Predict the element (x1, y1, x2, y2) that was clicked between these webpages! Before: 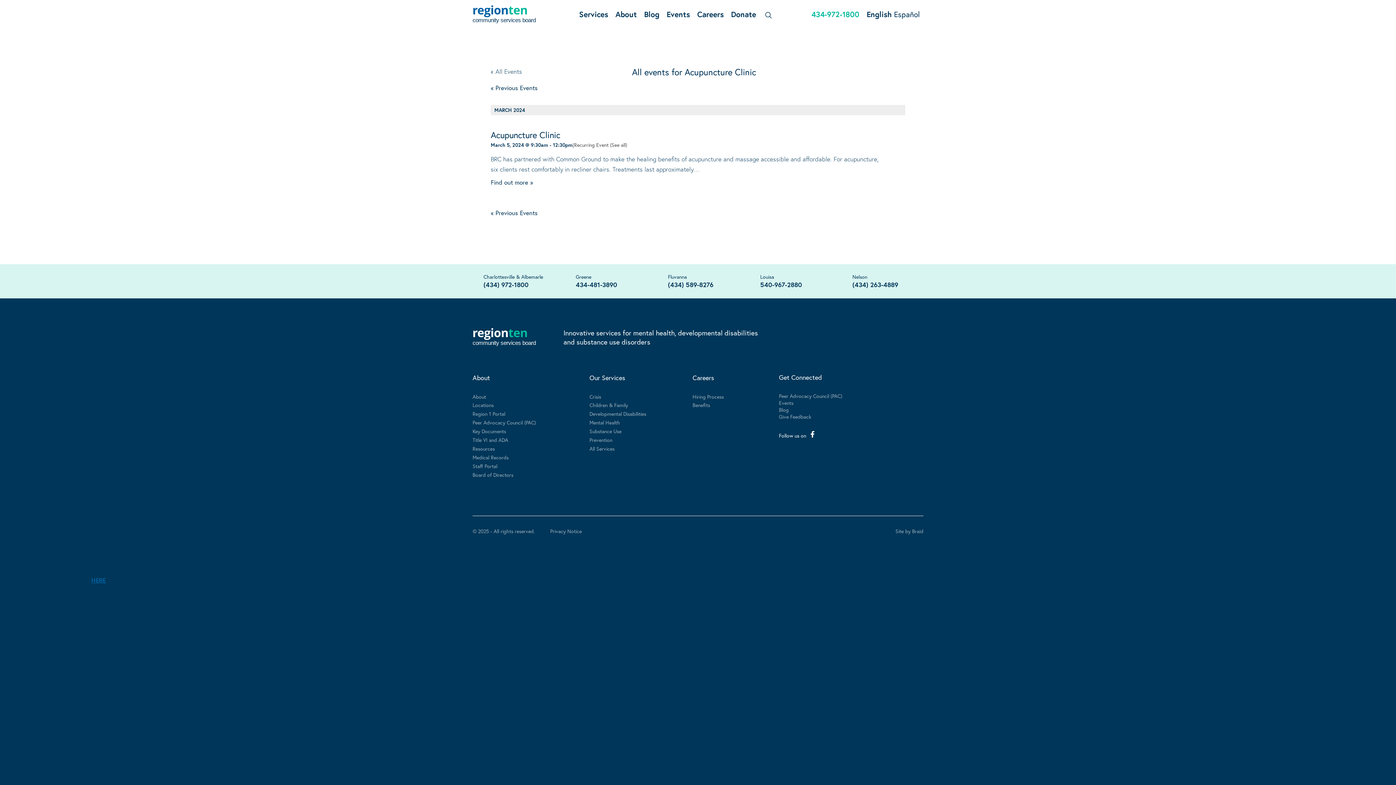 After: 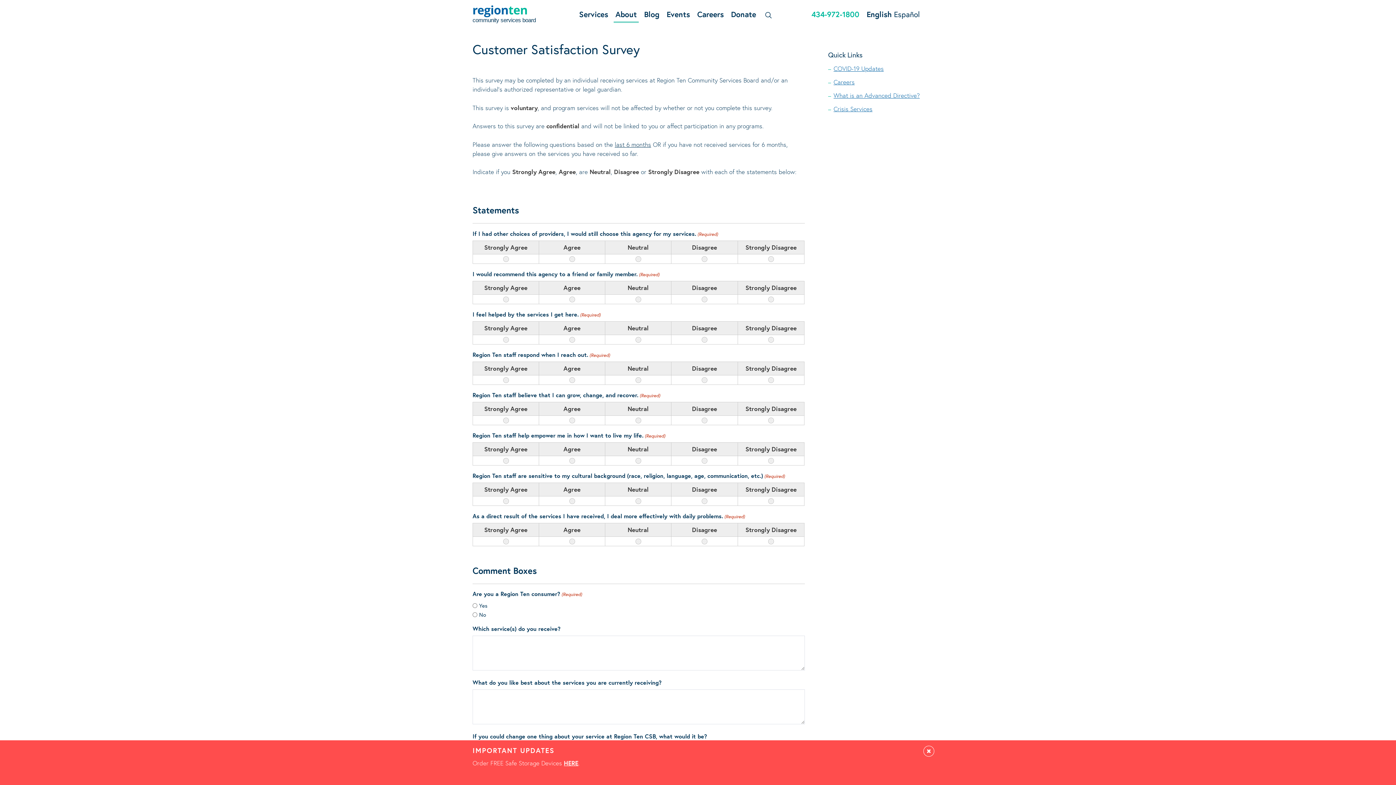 Action: bbox: (779, 413, 811, 420) label: Give Feedback